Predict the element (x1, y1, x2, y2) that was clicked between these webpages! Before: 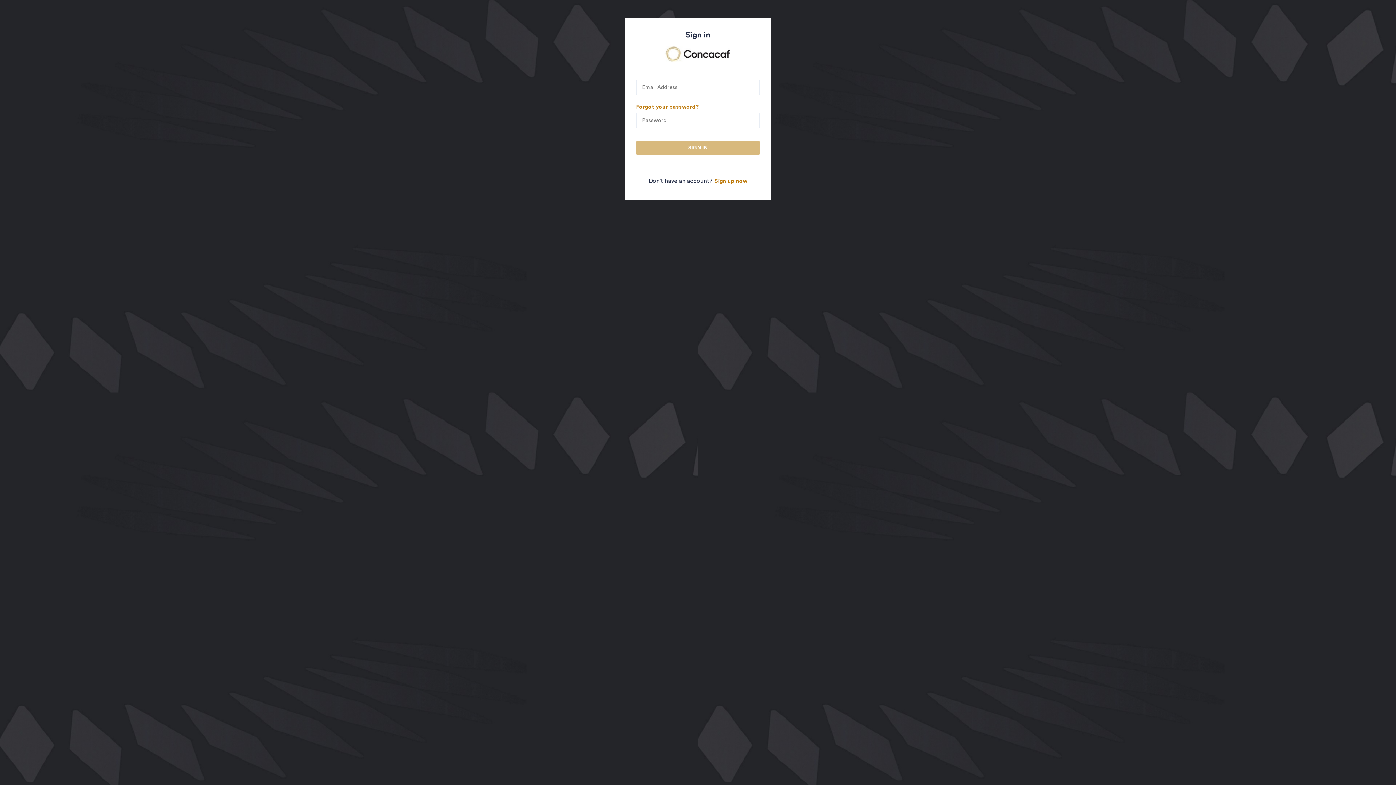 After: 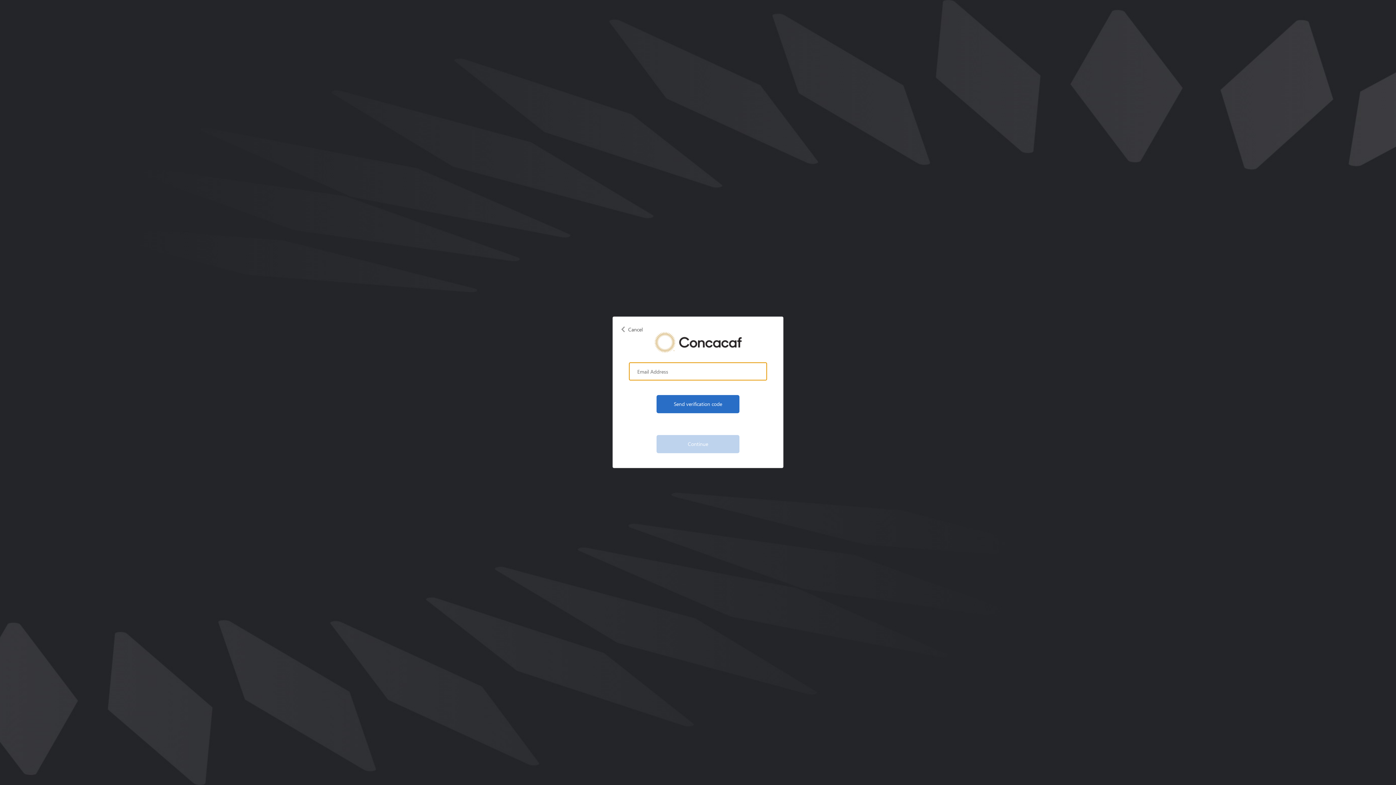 Action: label: Forgot your password? bbox: (636, 104, 699, 109)